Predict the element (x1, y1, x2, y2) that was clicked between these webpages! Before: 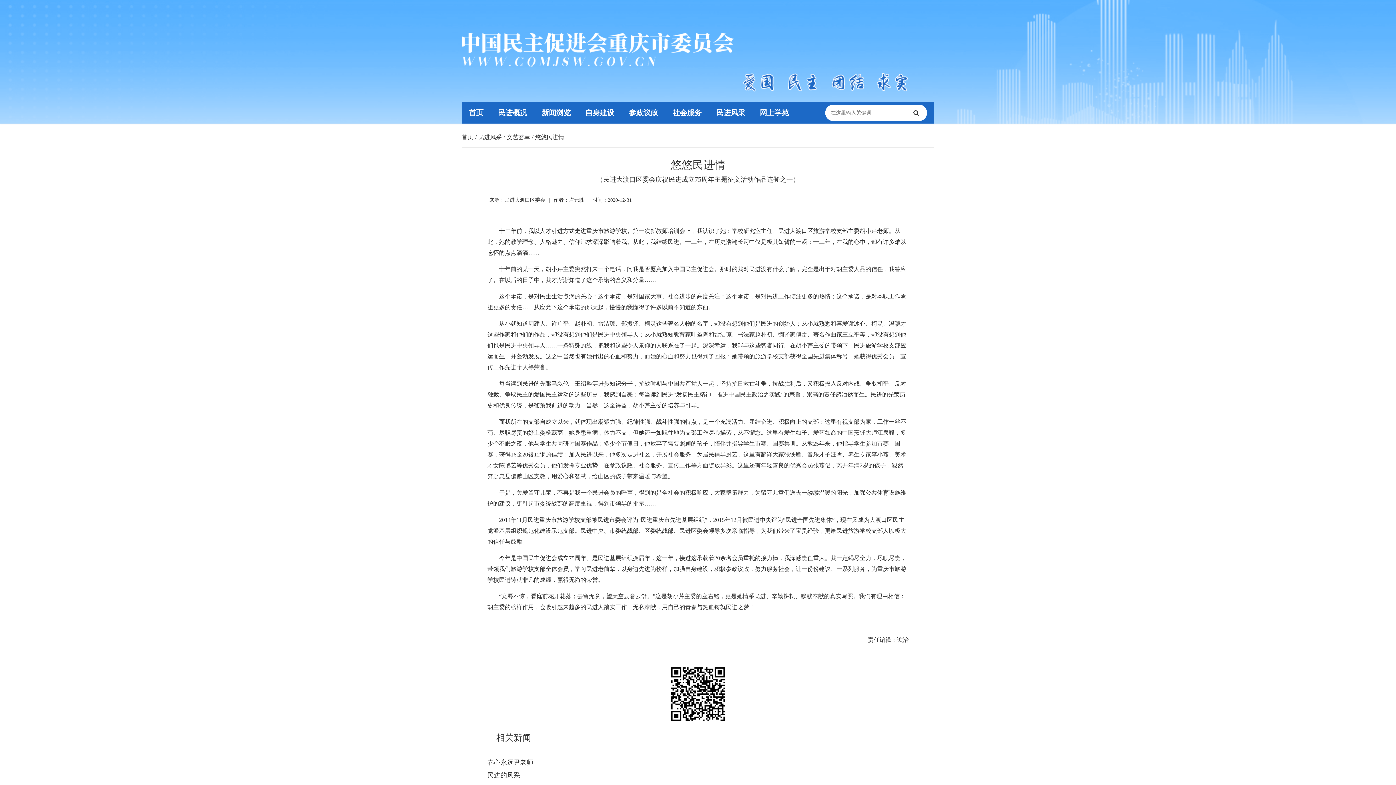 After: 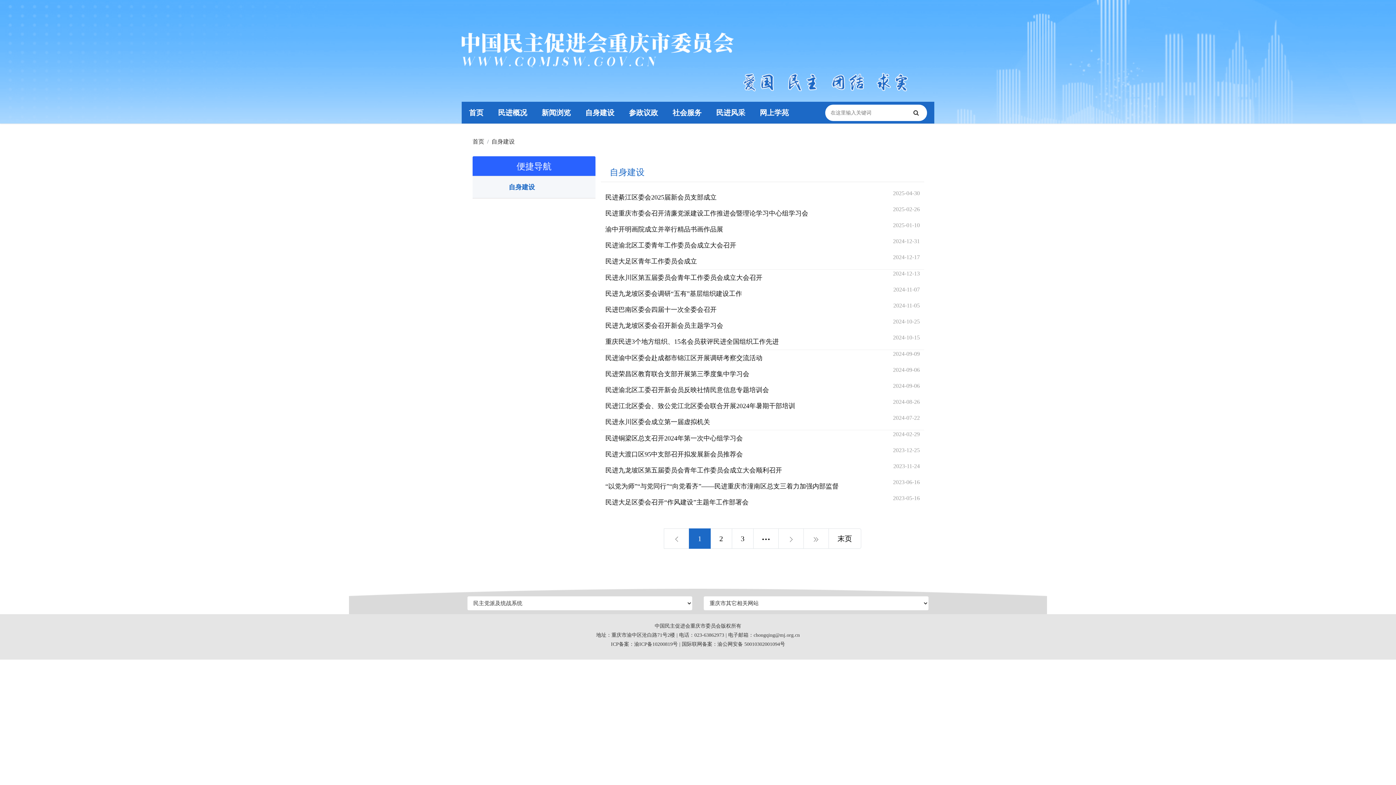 Action: label: 自身建设 bbox: (578, 101, 621, 123)